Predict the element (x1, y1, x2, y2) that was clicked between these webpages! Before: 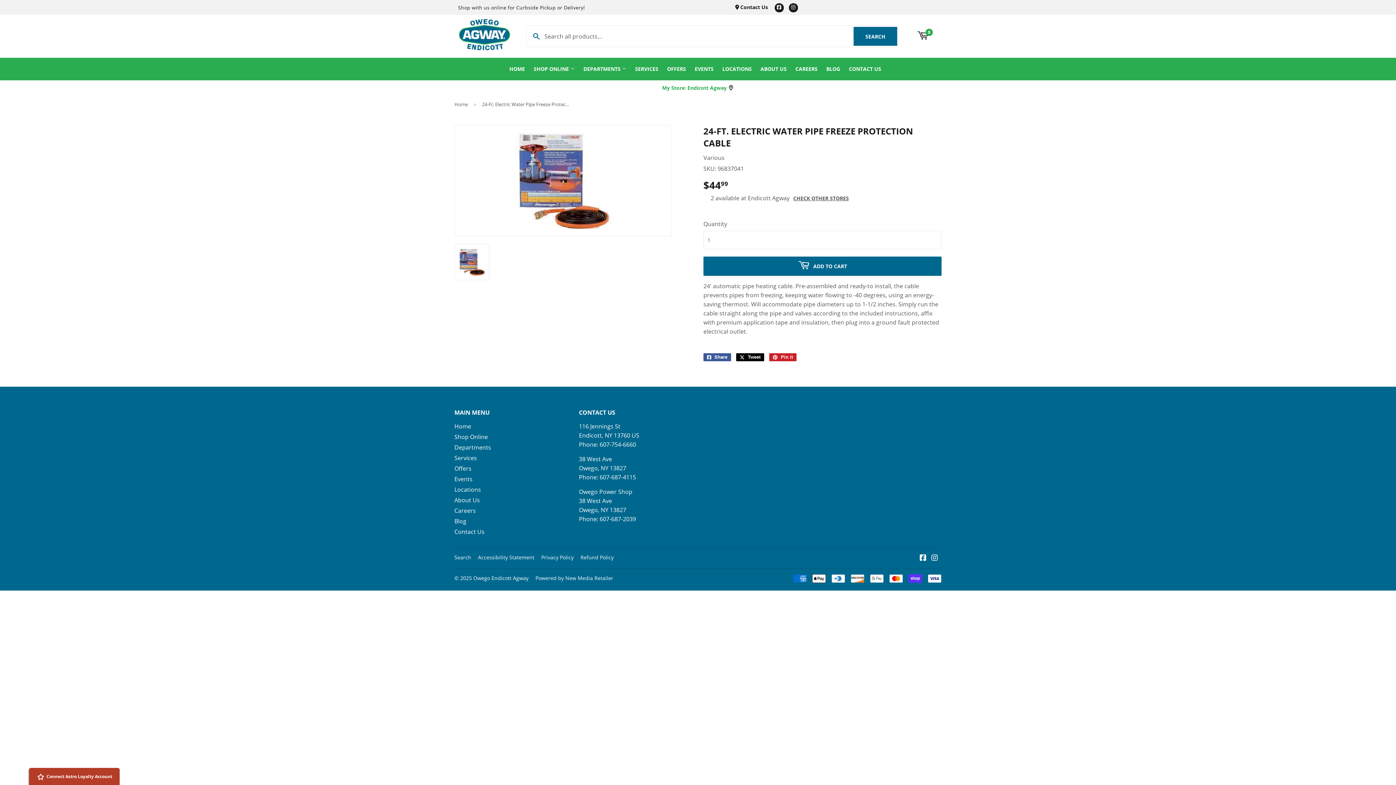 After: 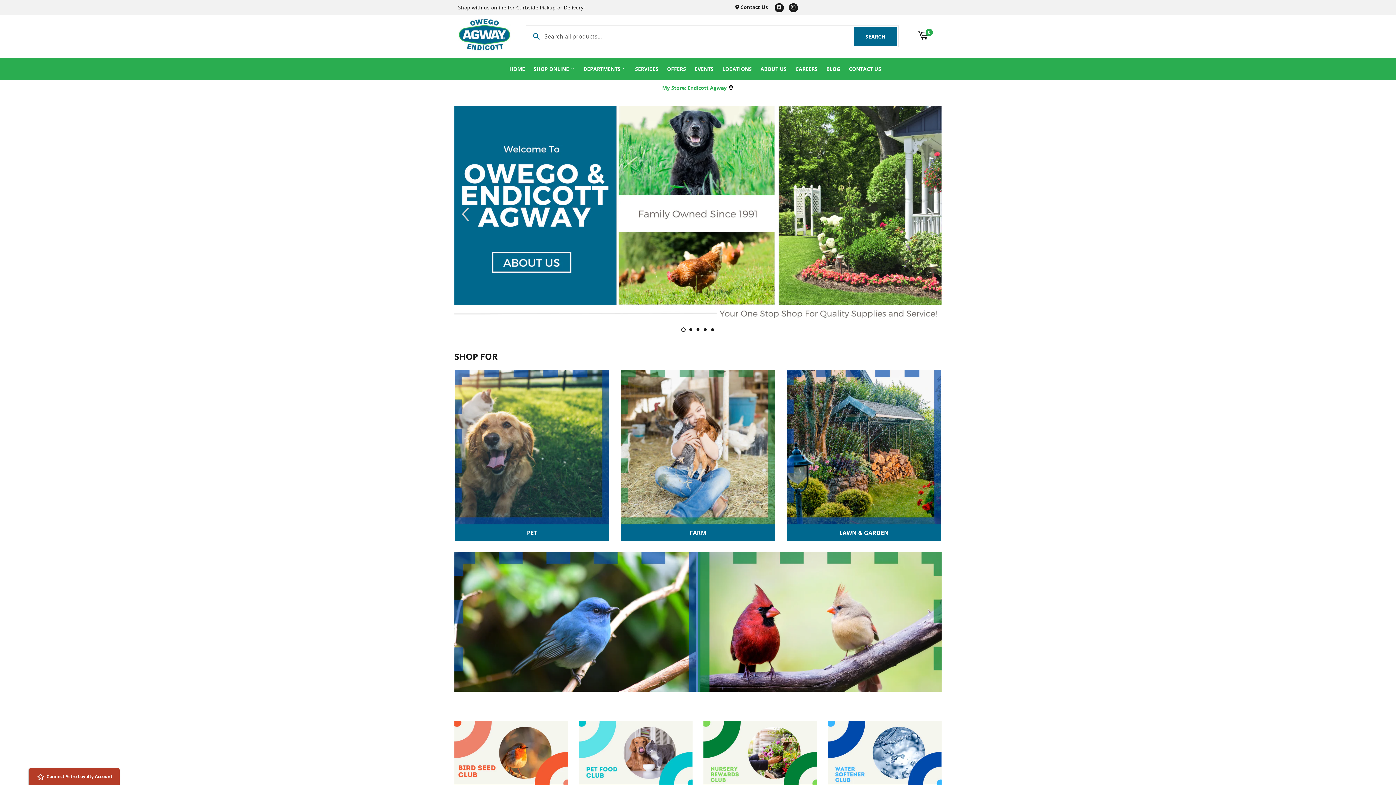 Action: bbox: (473, 574, 528, 581) label: Owego Endicott Agway